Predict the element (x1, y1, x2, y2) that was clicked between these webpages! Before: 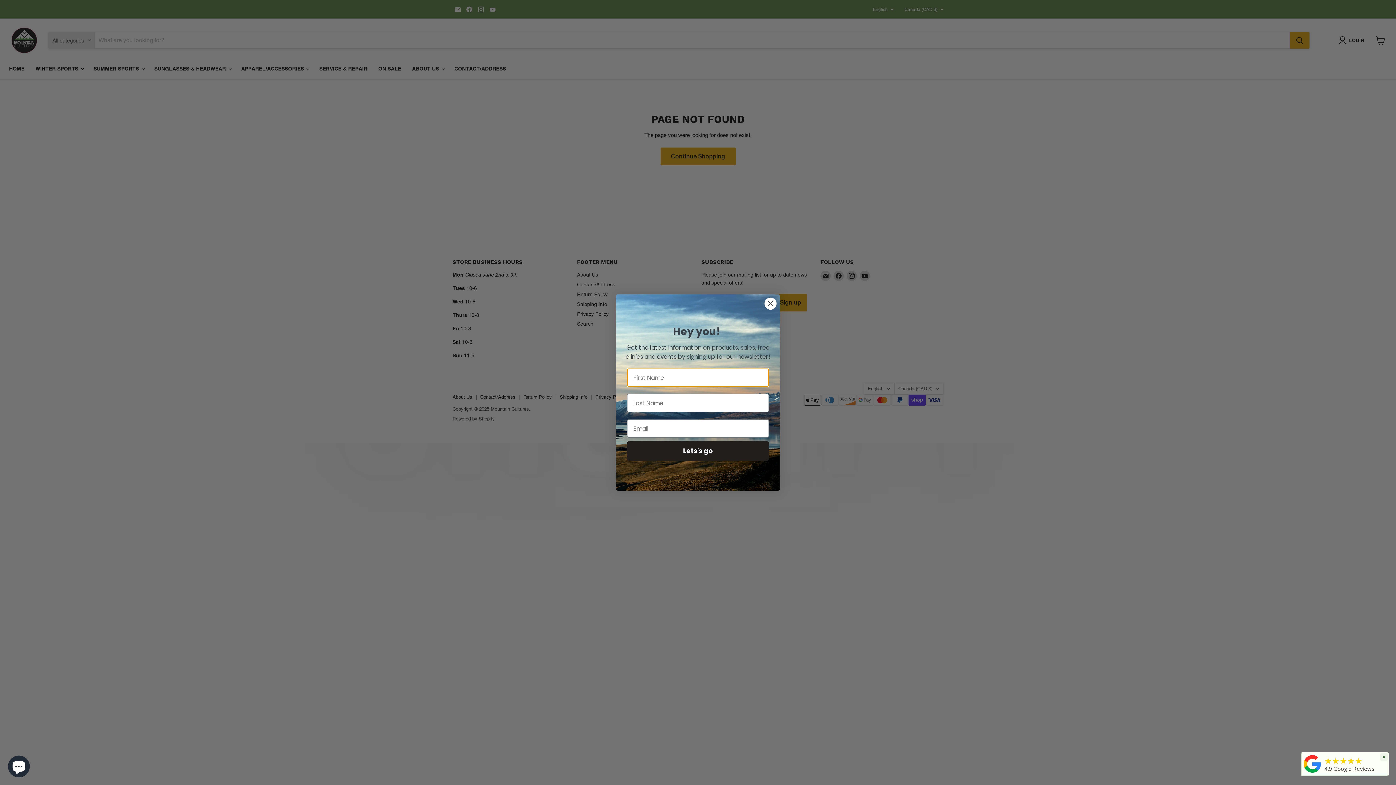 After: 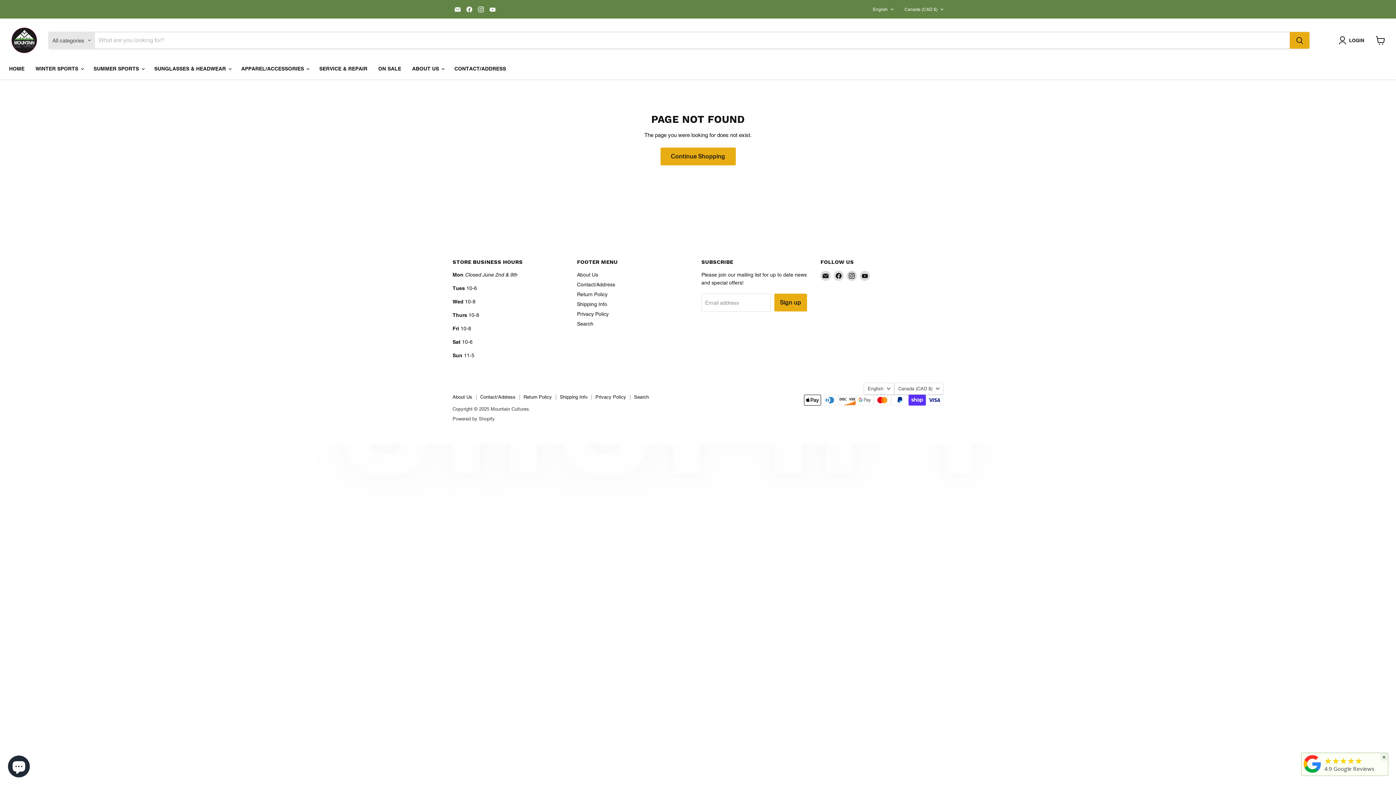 Action: label: ★★★★★ bbox: (1324, 758, 1362, 765)